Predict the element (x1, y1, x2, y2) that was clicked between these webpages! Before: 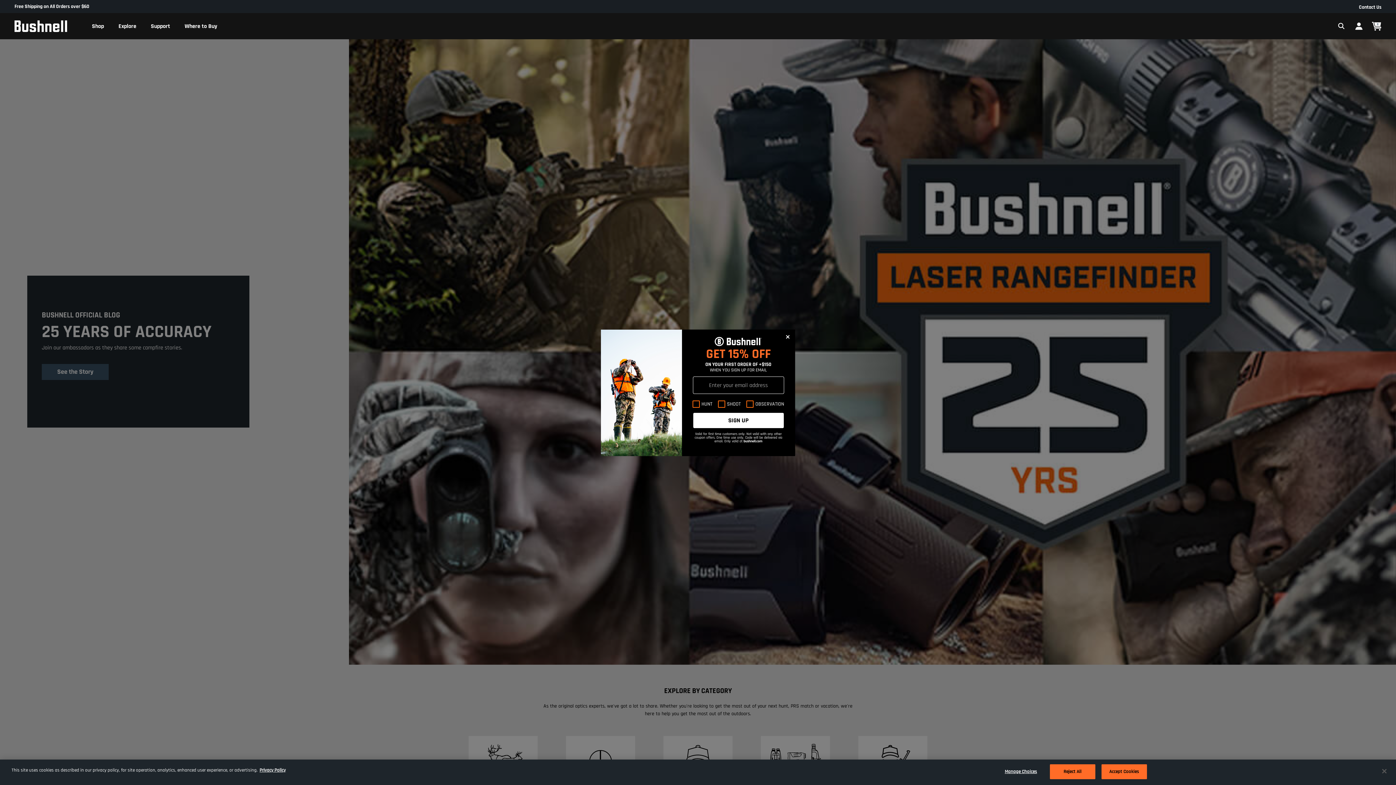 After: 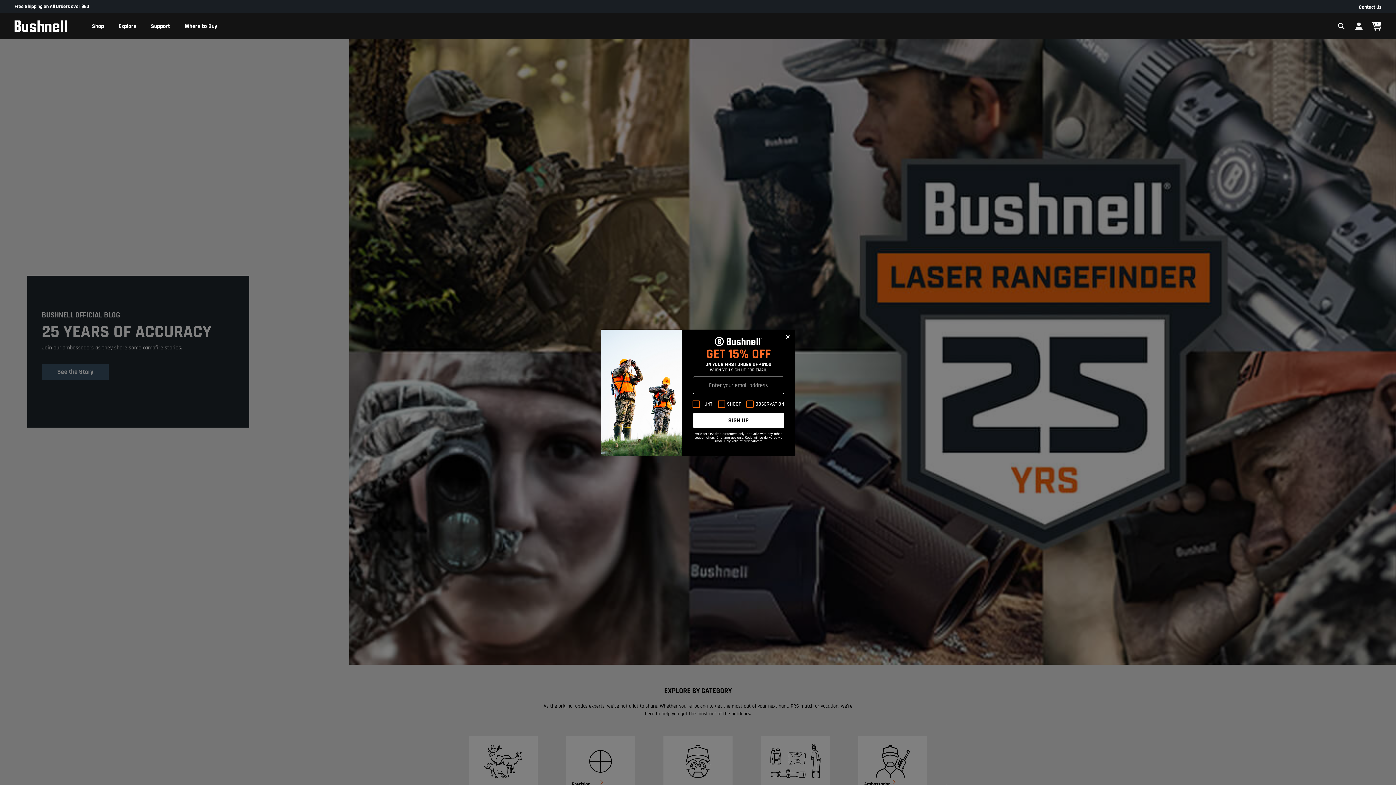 Action: label: Accept Cookies bbox: (1101, 764, 1147, 779)